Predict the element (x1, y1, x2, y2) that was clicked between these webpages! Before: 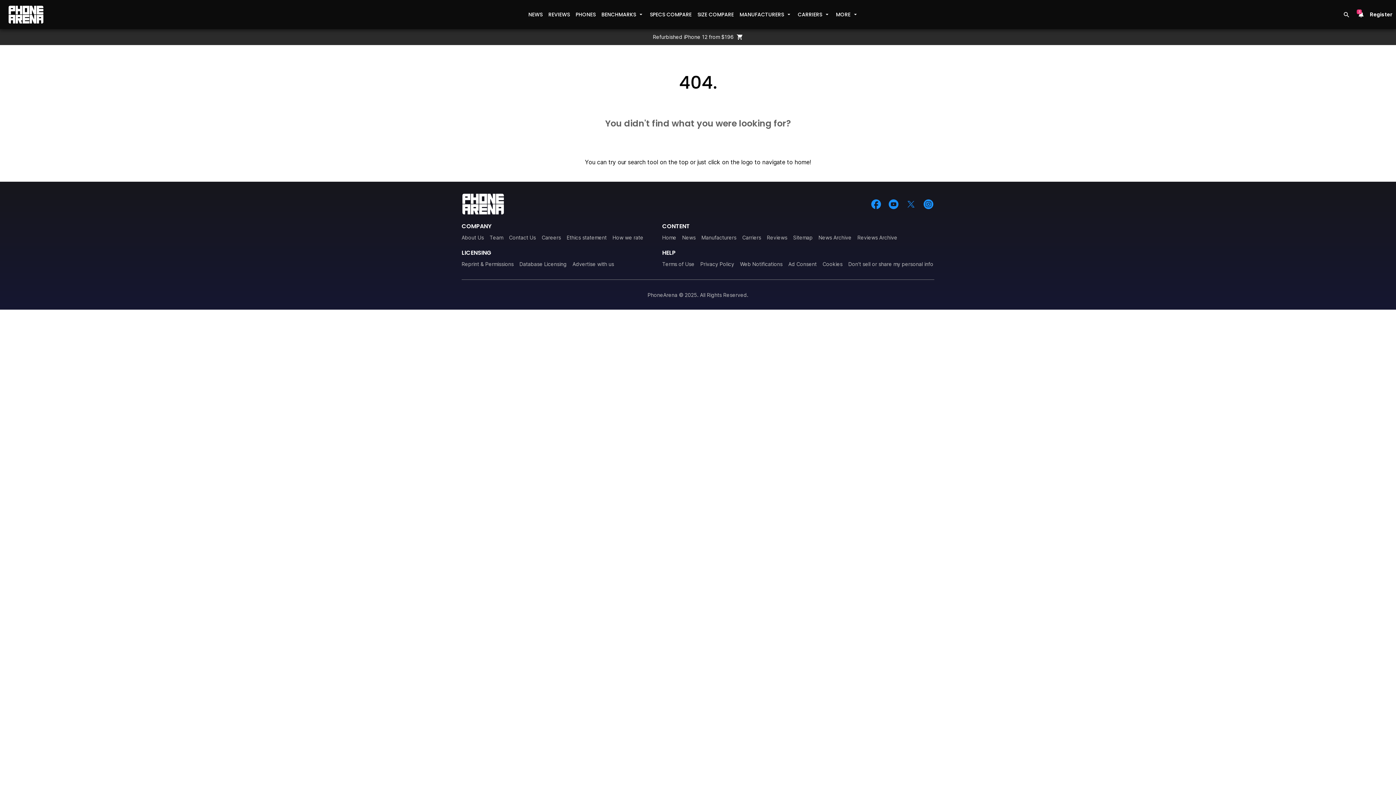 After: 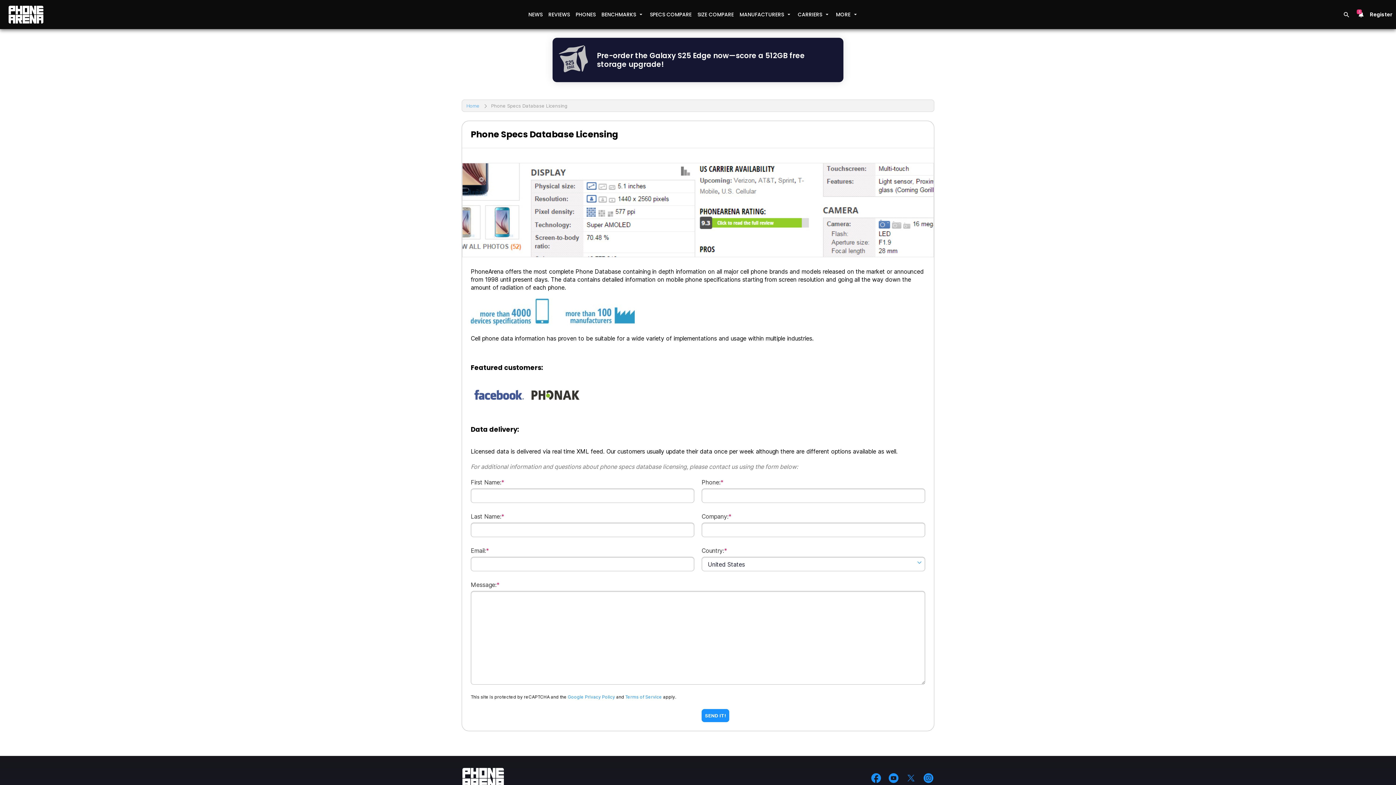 Action: label: Database Licensing bbox: (519, 261, 566, 267)